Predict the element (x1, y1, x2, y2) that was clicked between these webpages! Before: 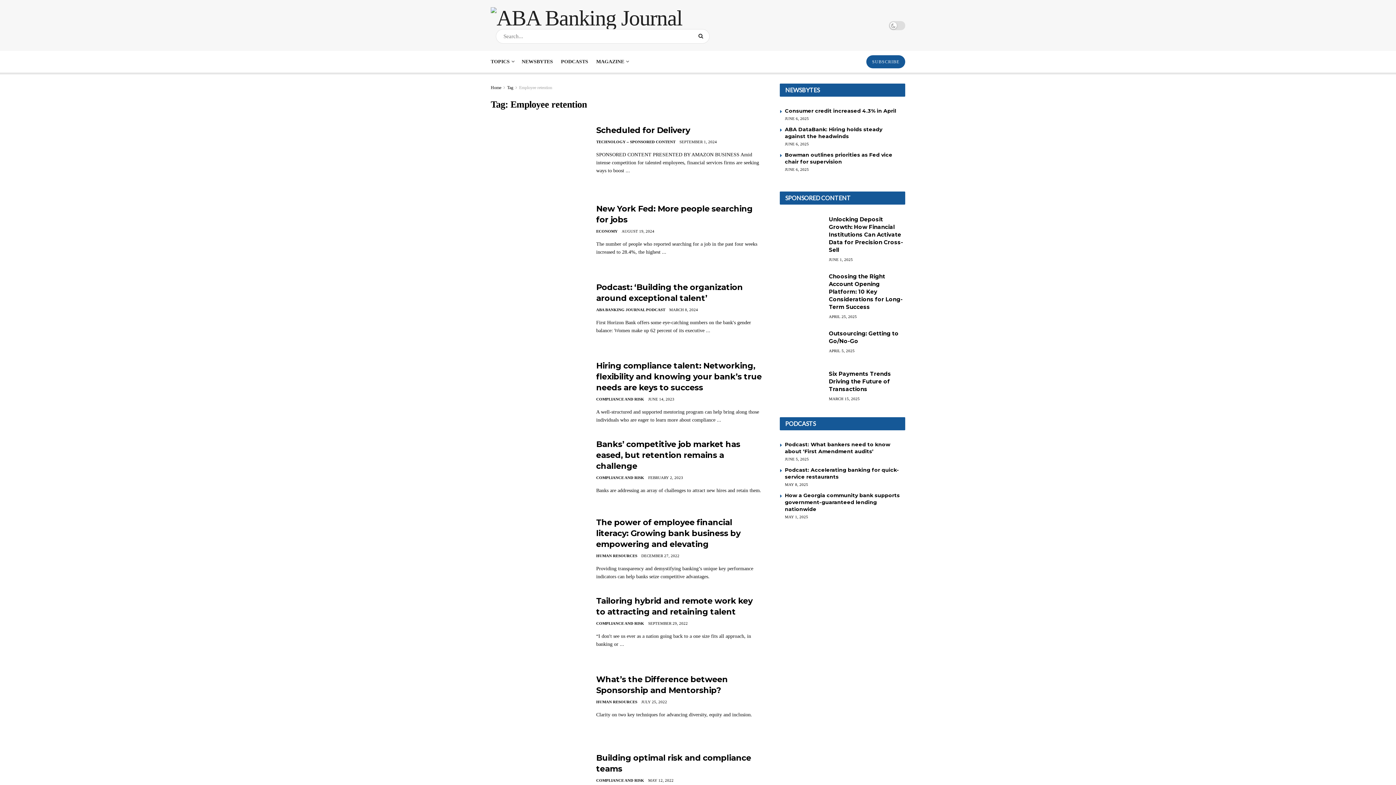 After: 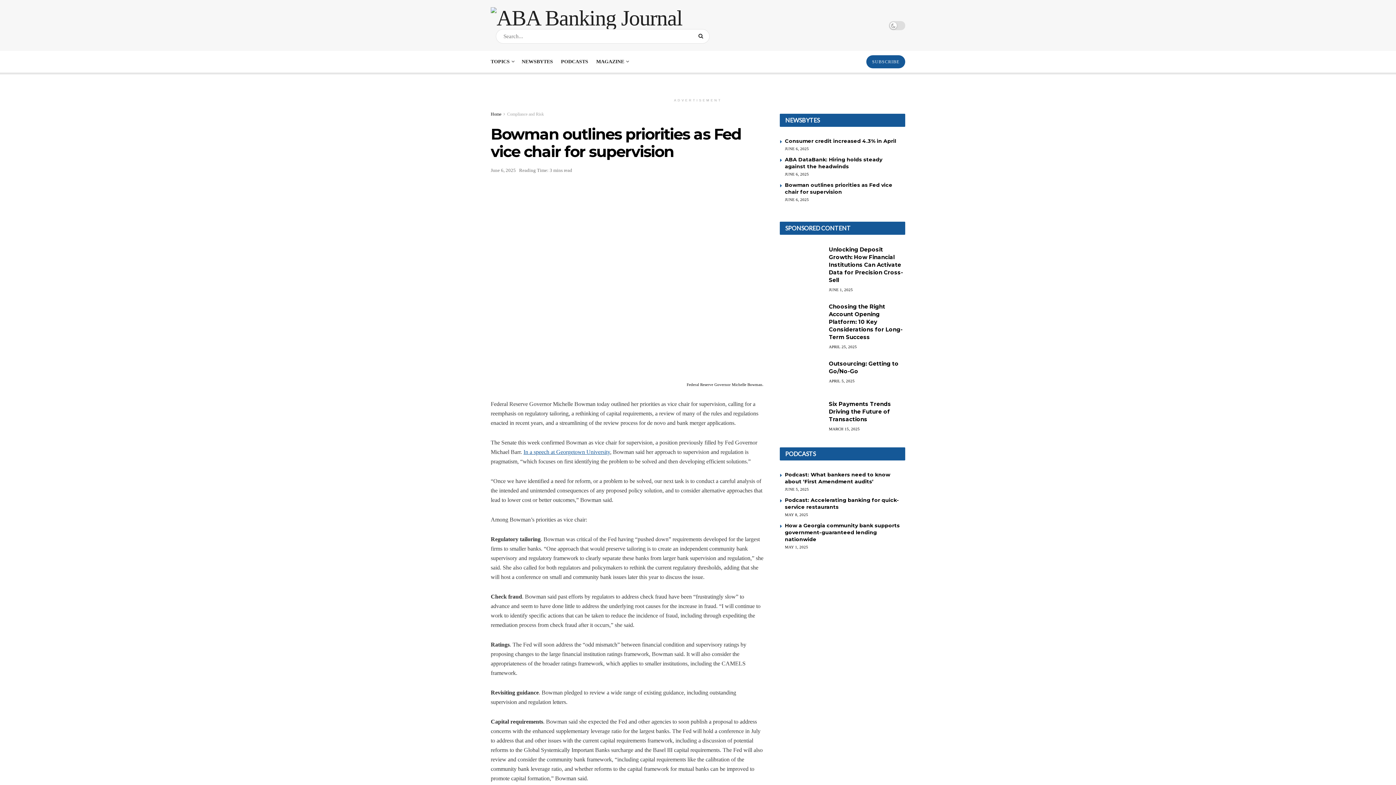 Action: label: Bowman outlines priorities as Fed vice chair for supervision bbox: (785, 151, 892, 165)